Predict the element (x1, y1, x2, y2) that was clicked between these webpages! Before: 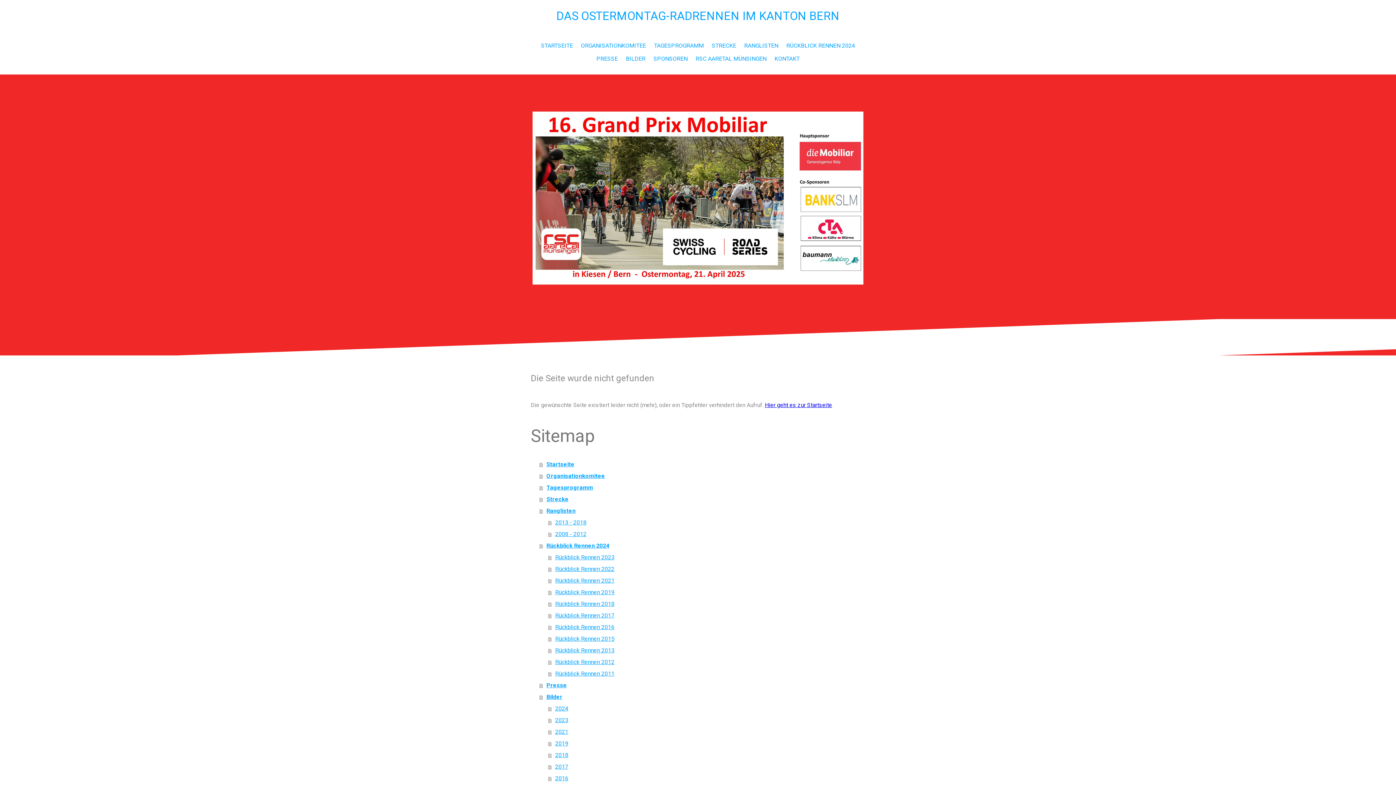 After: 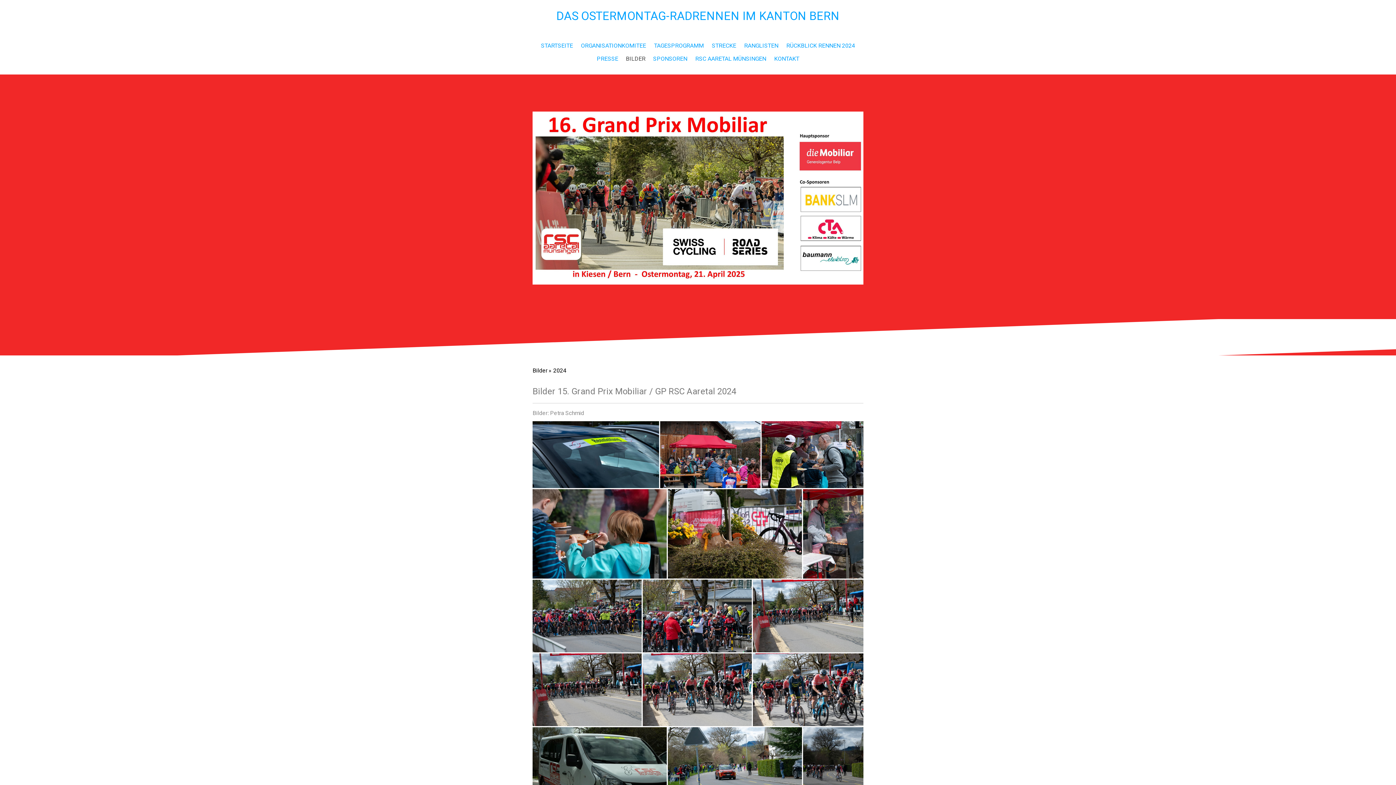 Action: label: 2024 bbox: (548, 703, 865, 714)